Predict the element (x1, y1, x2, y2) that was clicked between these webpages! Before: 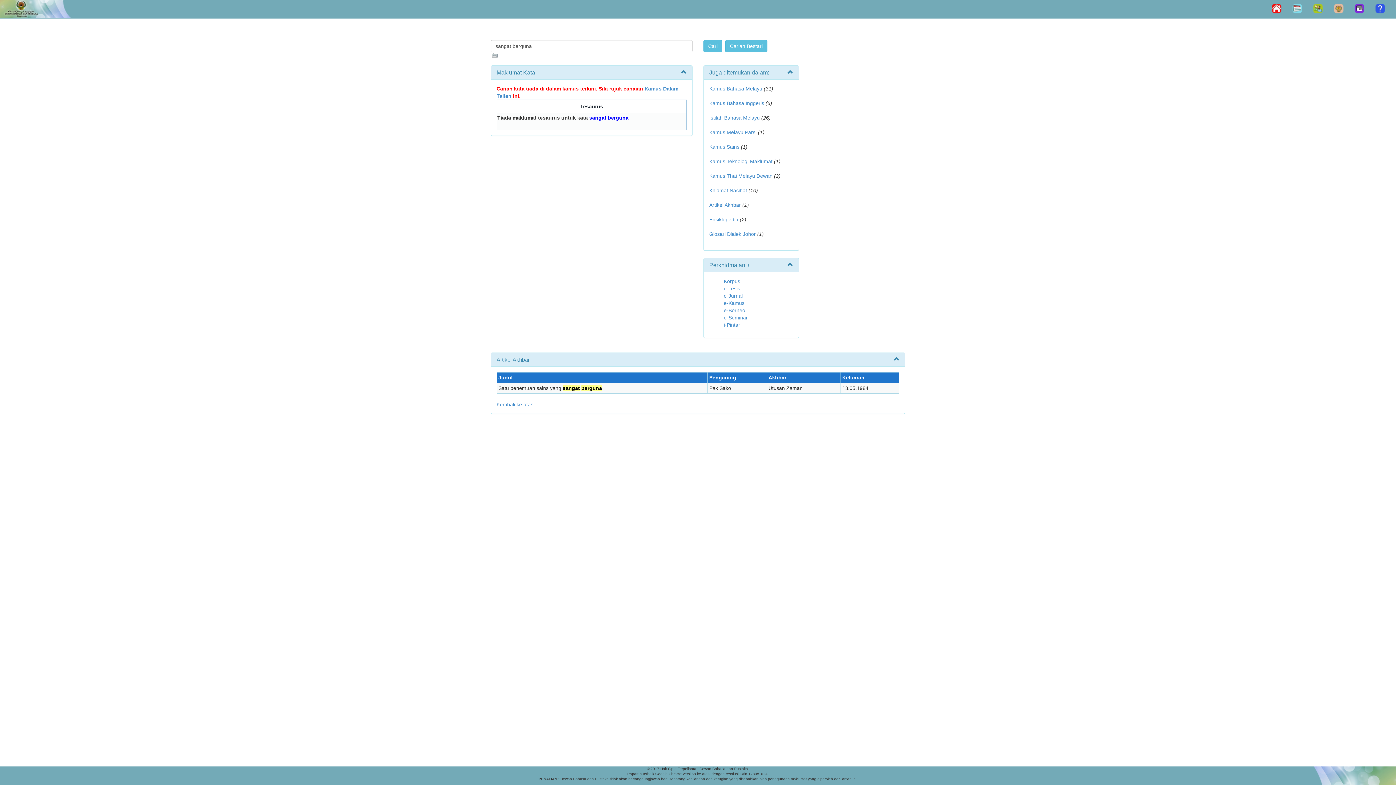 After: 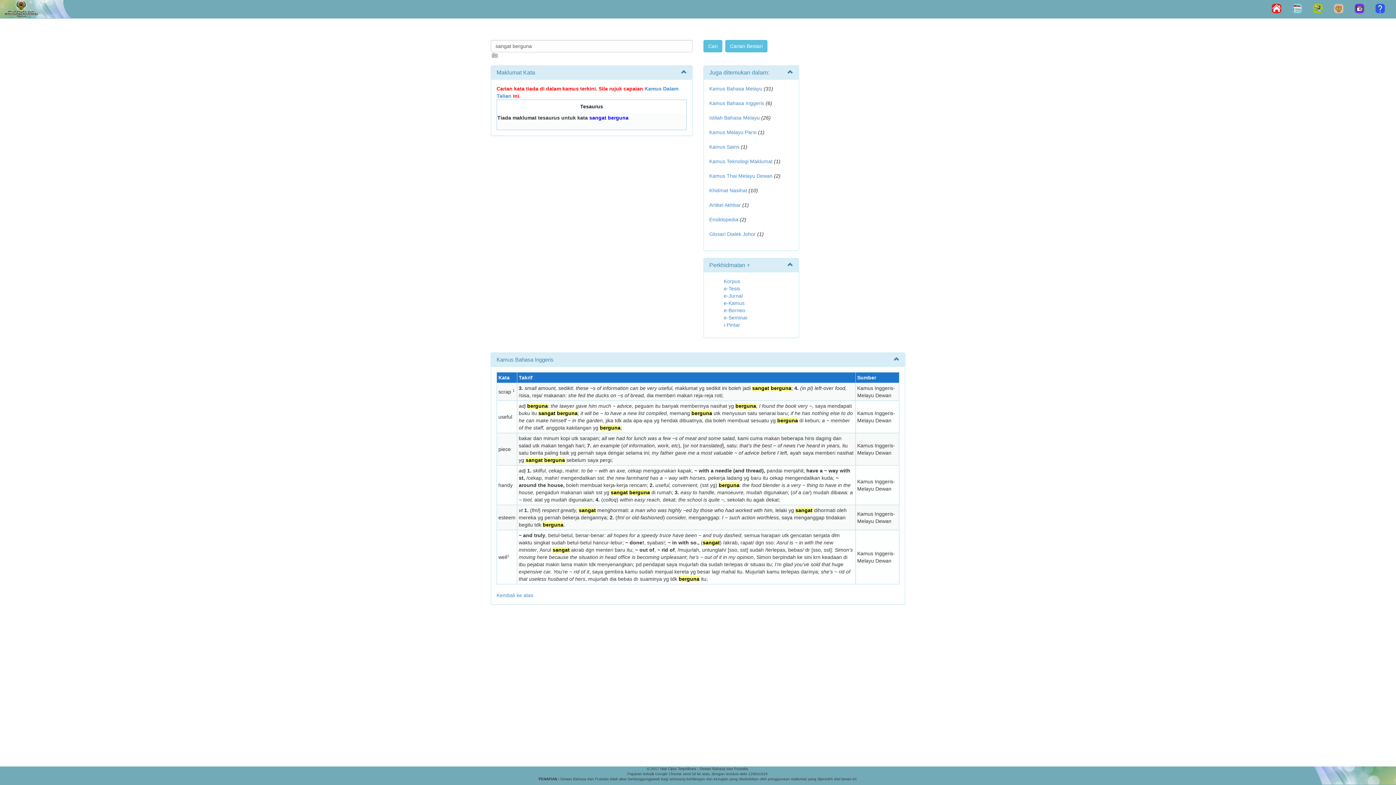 Action: bbox: (709, 100, 764, 106) label: Kamus Bahasa Inggeris